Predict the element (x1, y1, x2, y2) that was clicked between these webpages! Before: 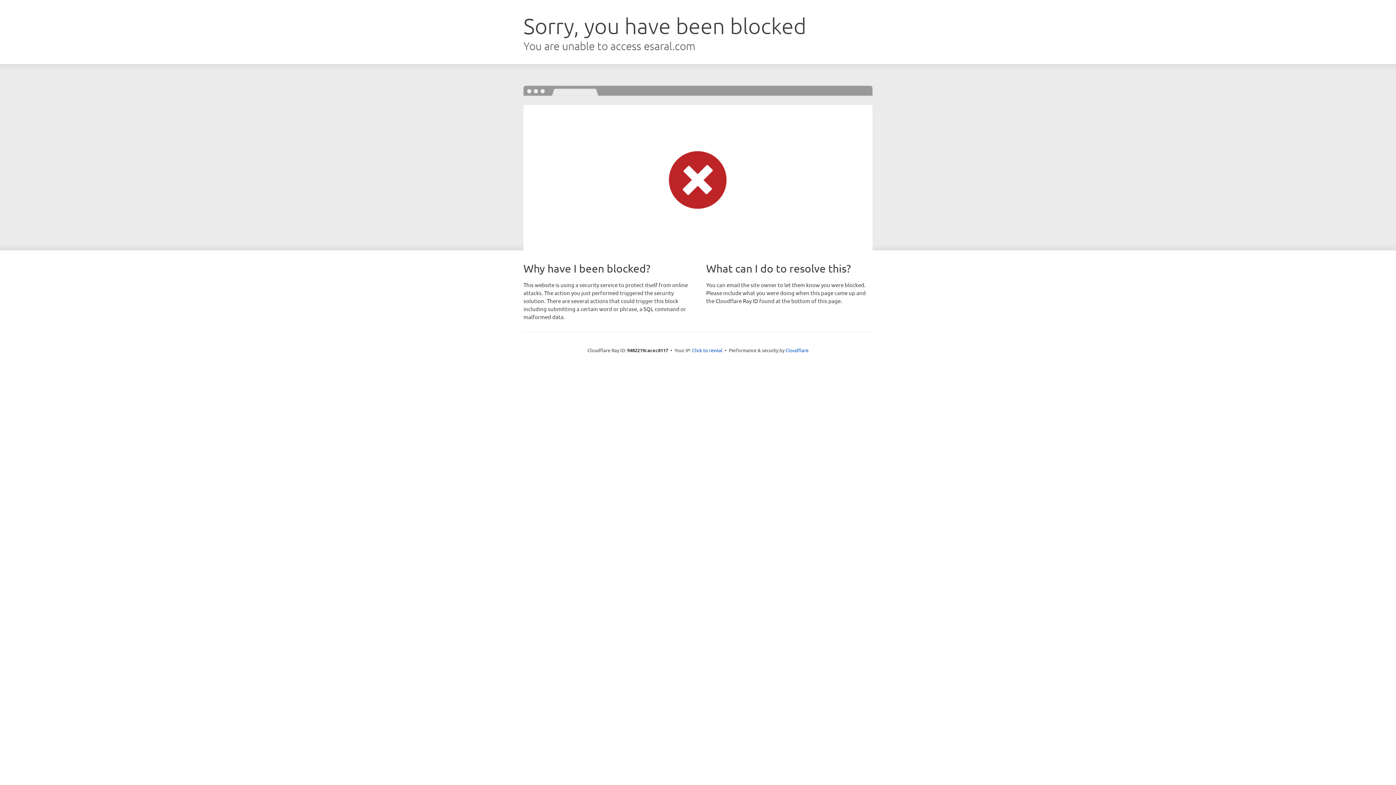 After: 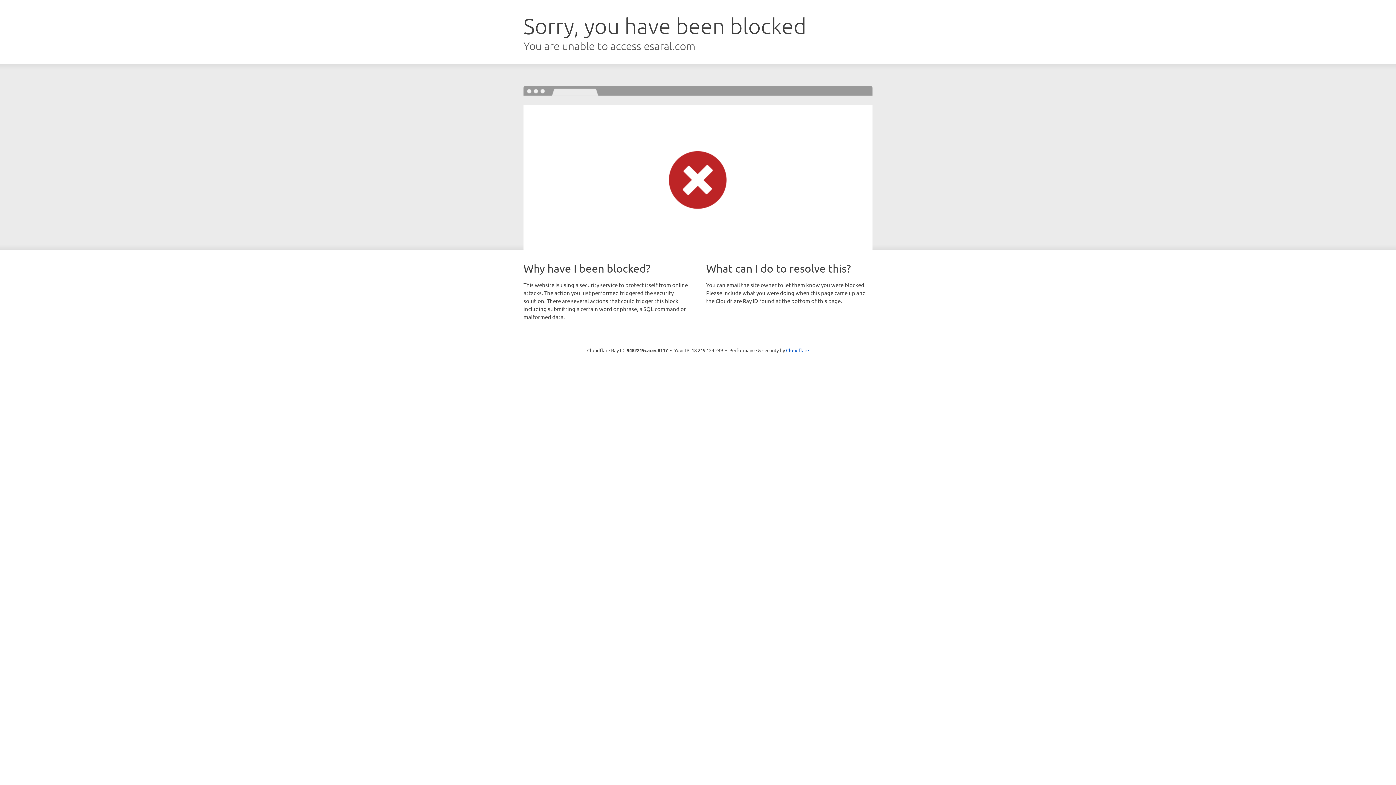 Action: bbox: (692, 346, 722, 353) label: Click to reveal